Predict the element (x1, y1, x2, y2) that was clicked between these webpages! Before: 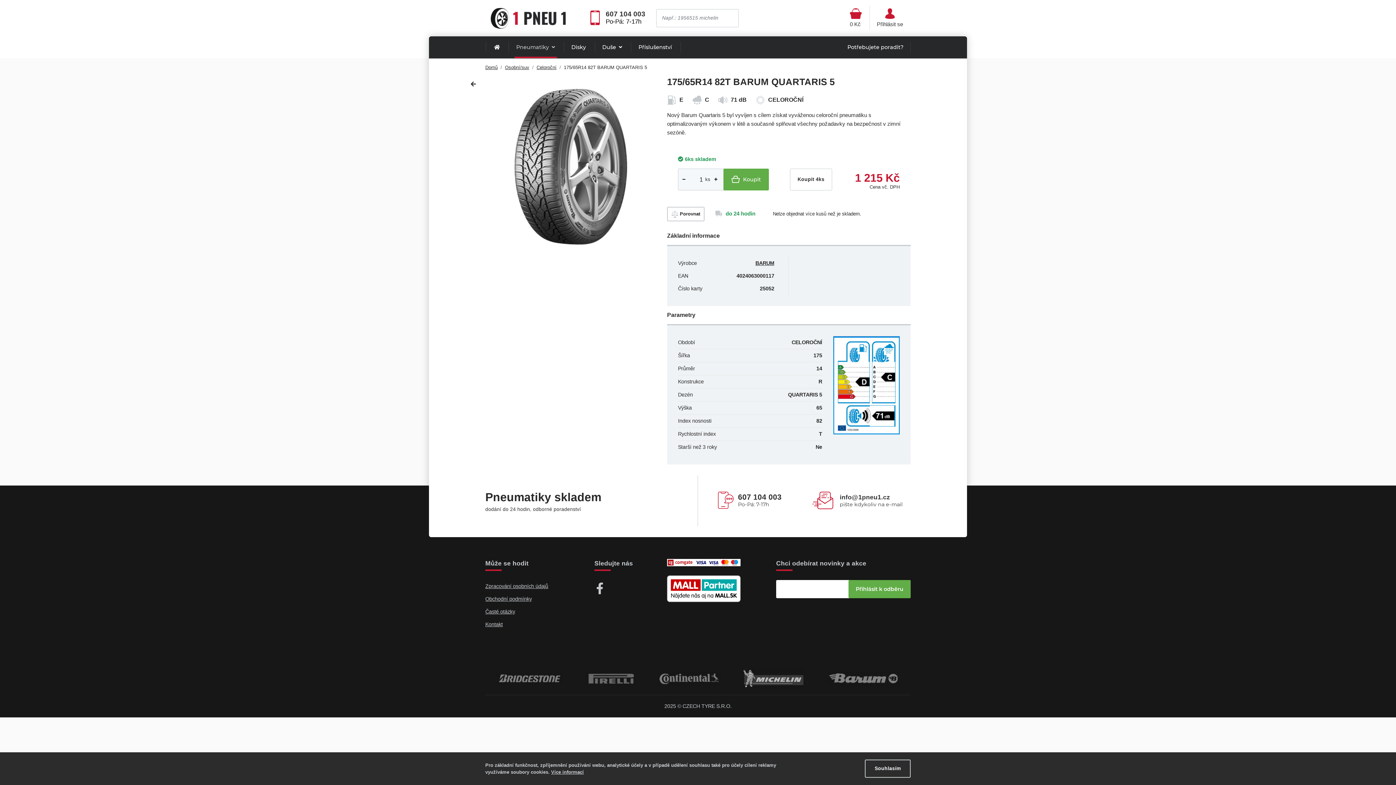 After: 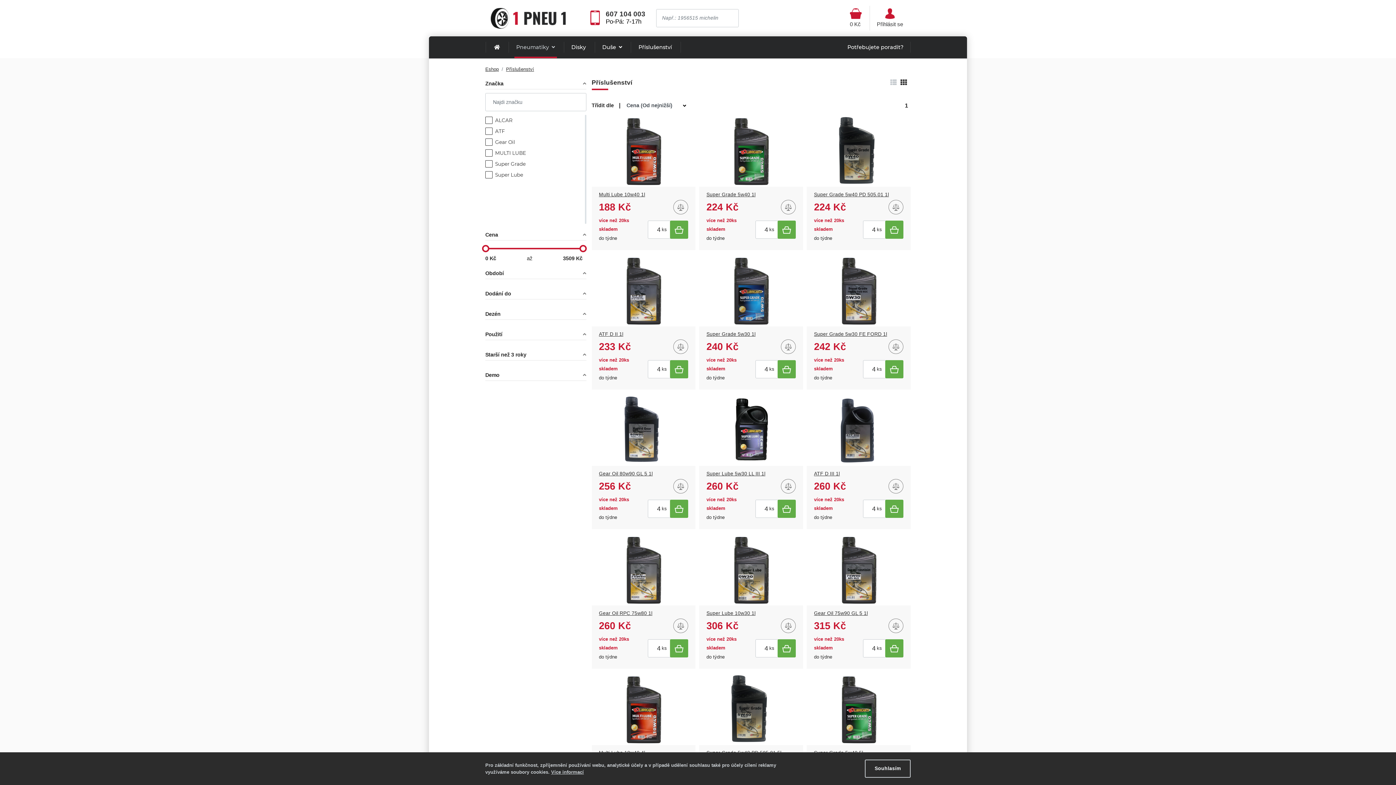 Action: label: Příslušenství bbox: (631, 36, 679, 58)